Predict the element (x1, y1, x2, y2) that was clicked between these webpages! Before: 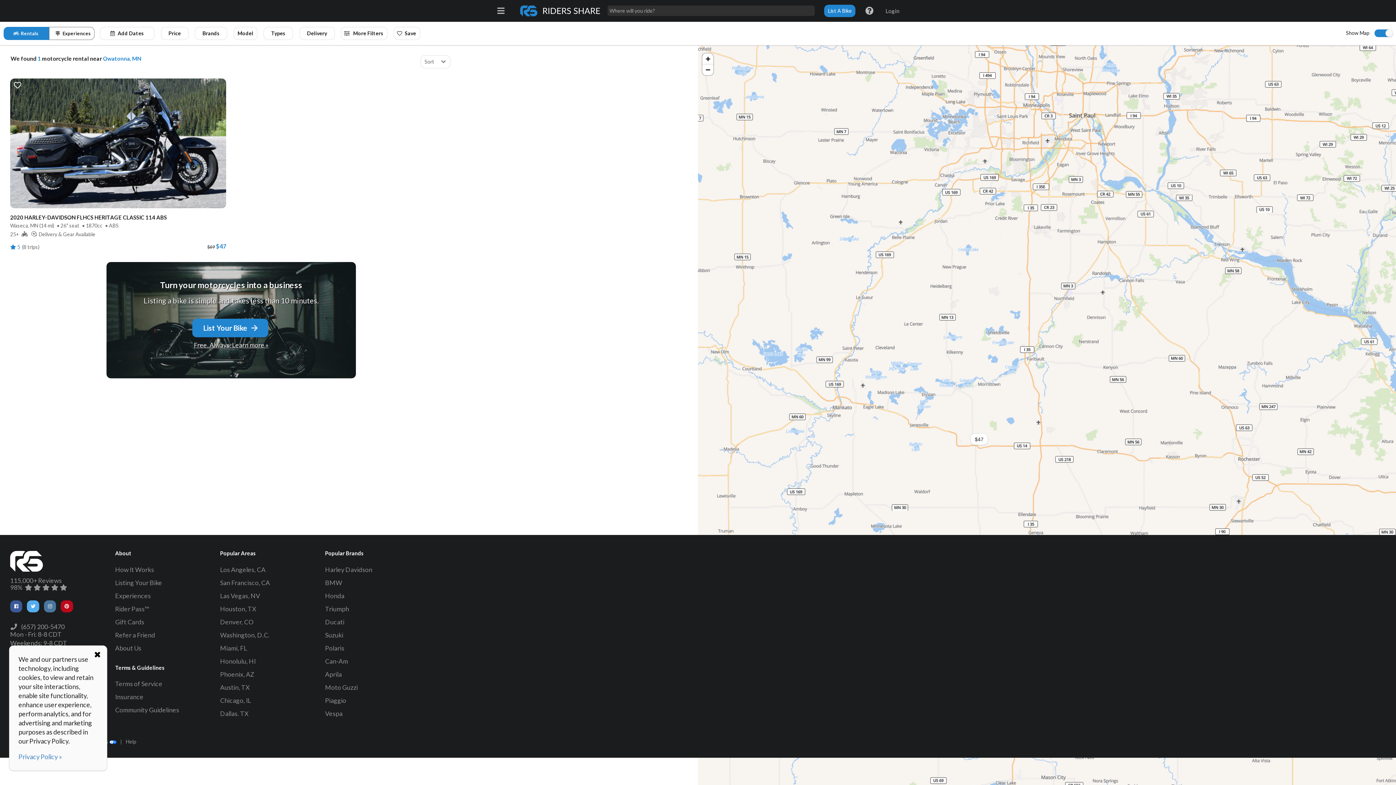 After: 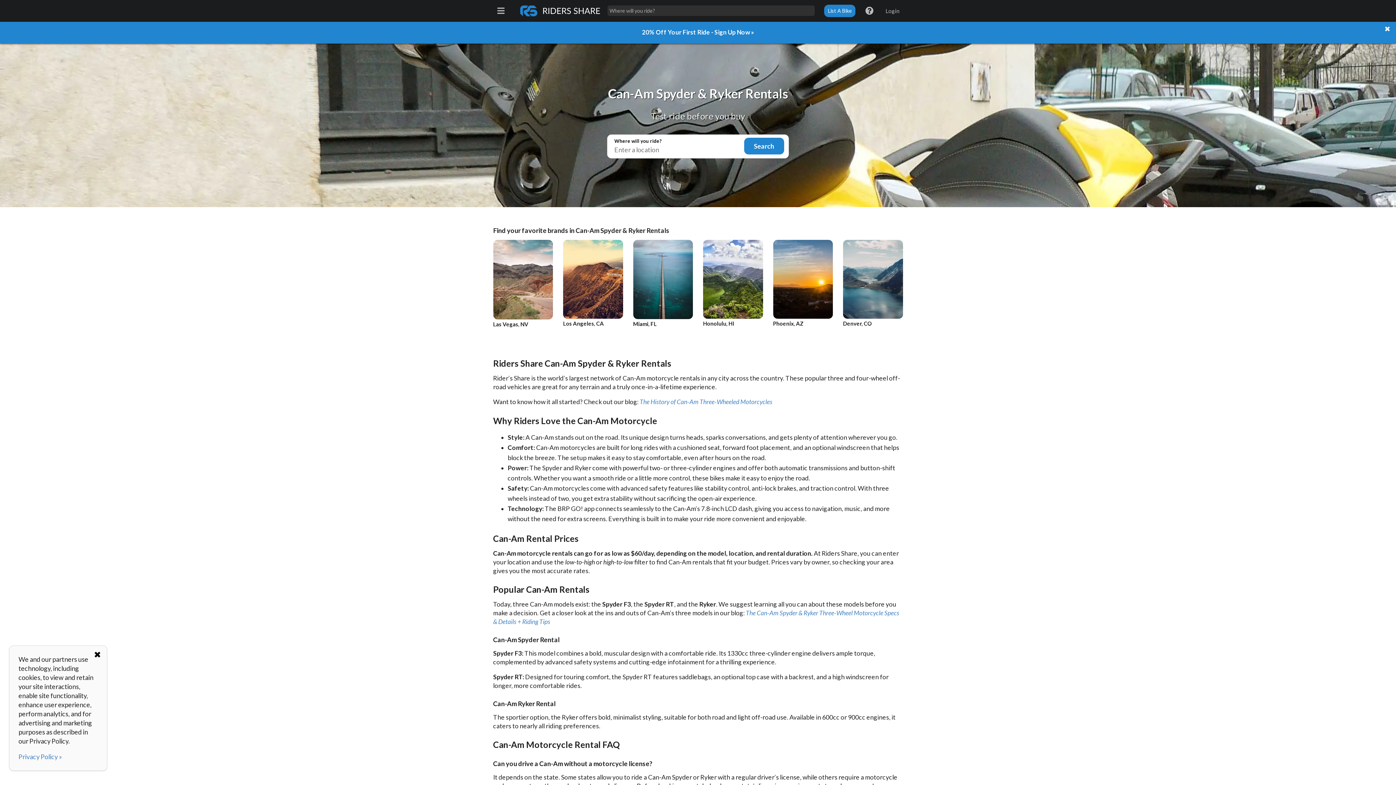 Action: label: Can-Am bbox: (325, 655, 420, 668)